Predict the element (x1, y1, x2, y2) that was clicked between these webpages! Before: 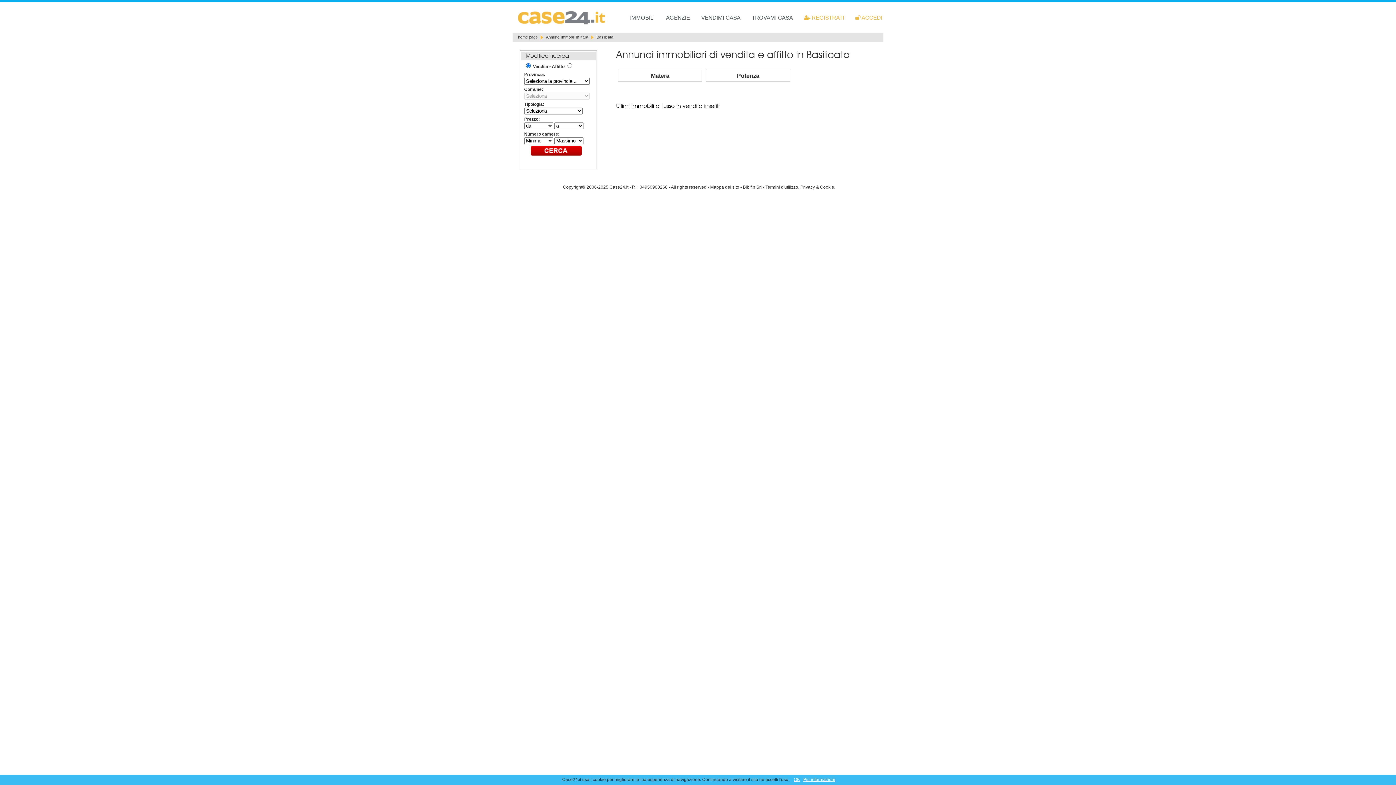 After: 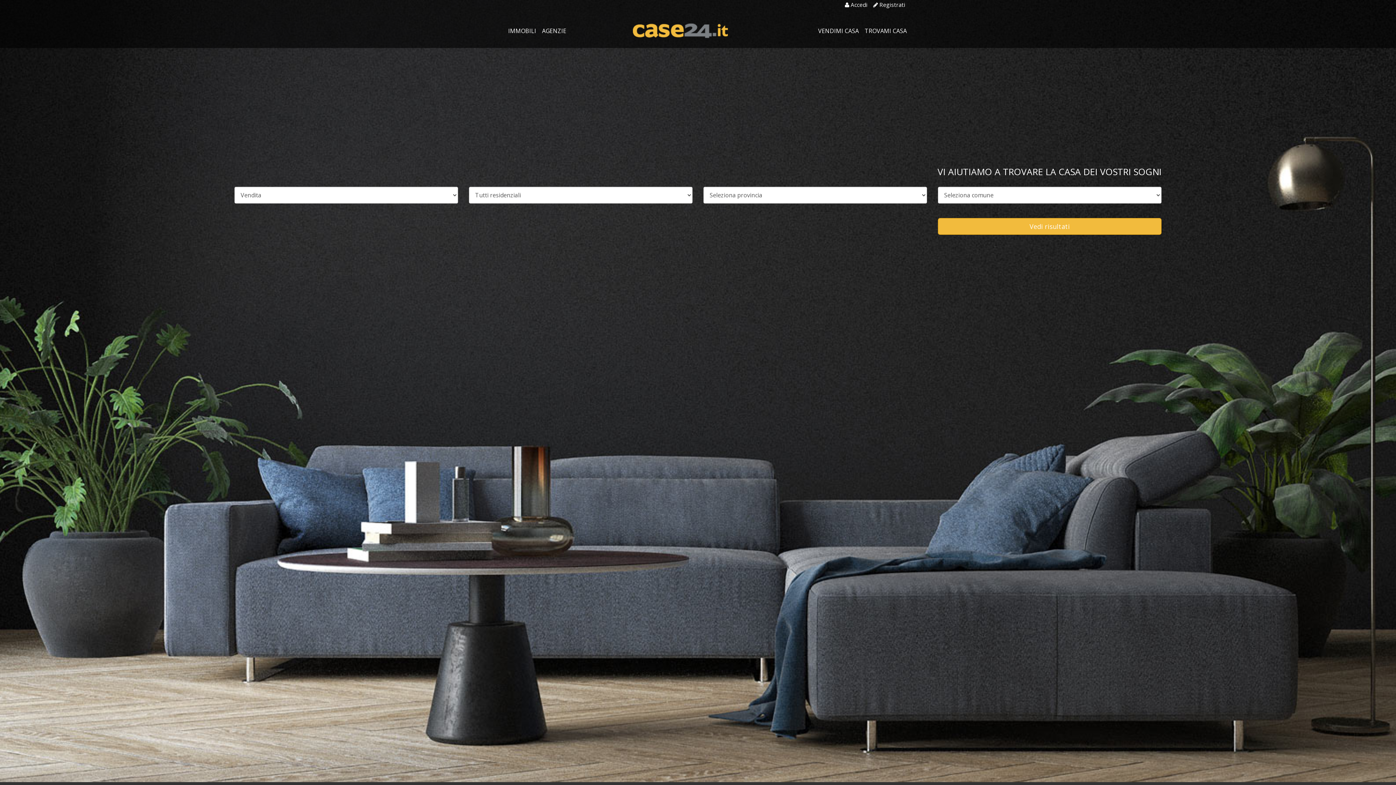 Action: bbox: (517, 26, 608, 32)